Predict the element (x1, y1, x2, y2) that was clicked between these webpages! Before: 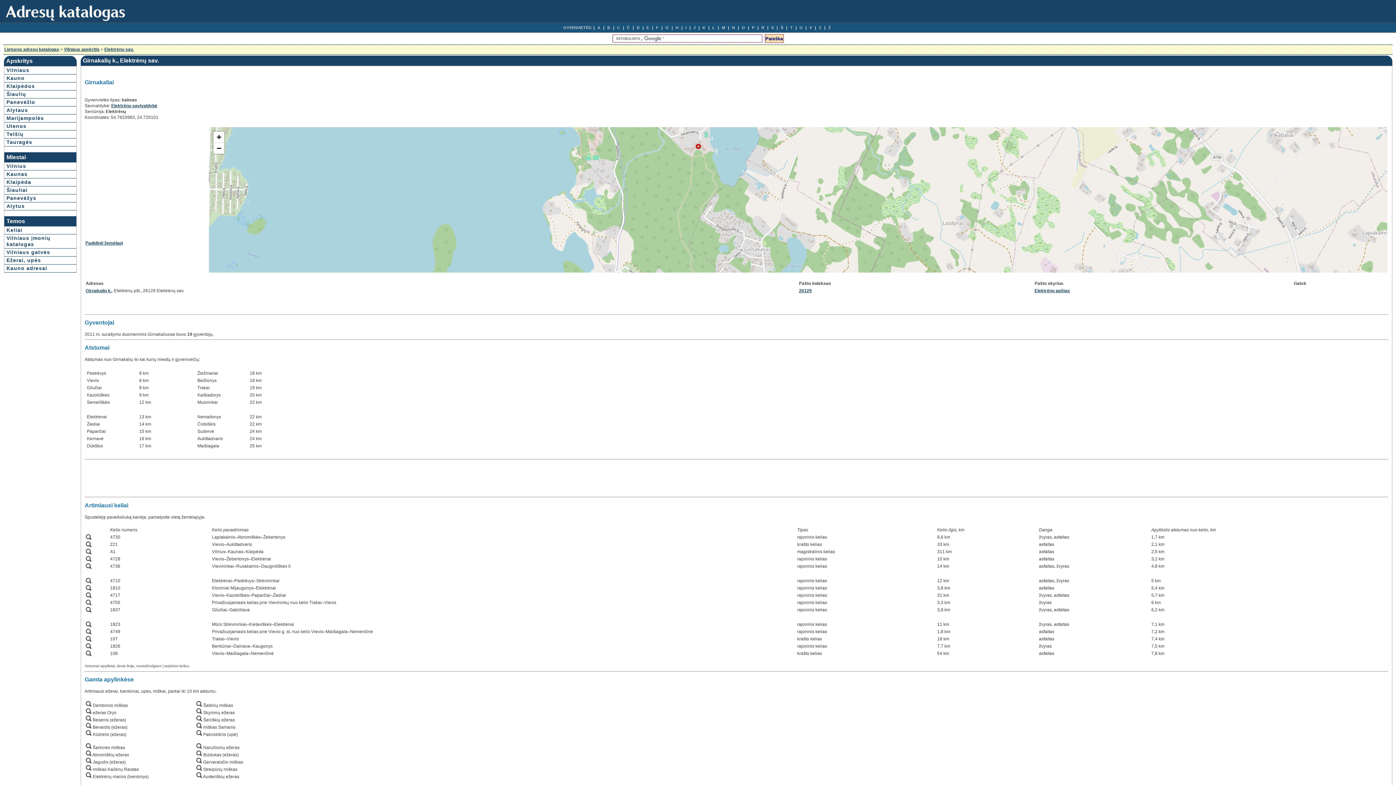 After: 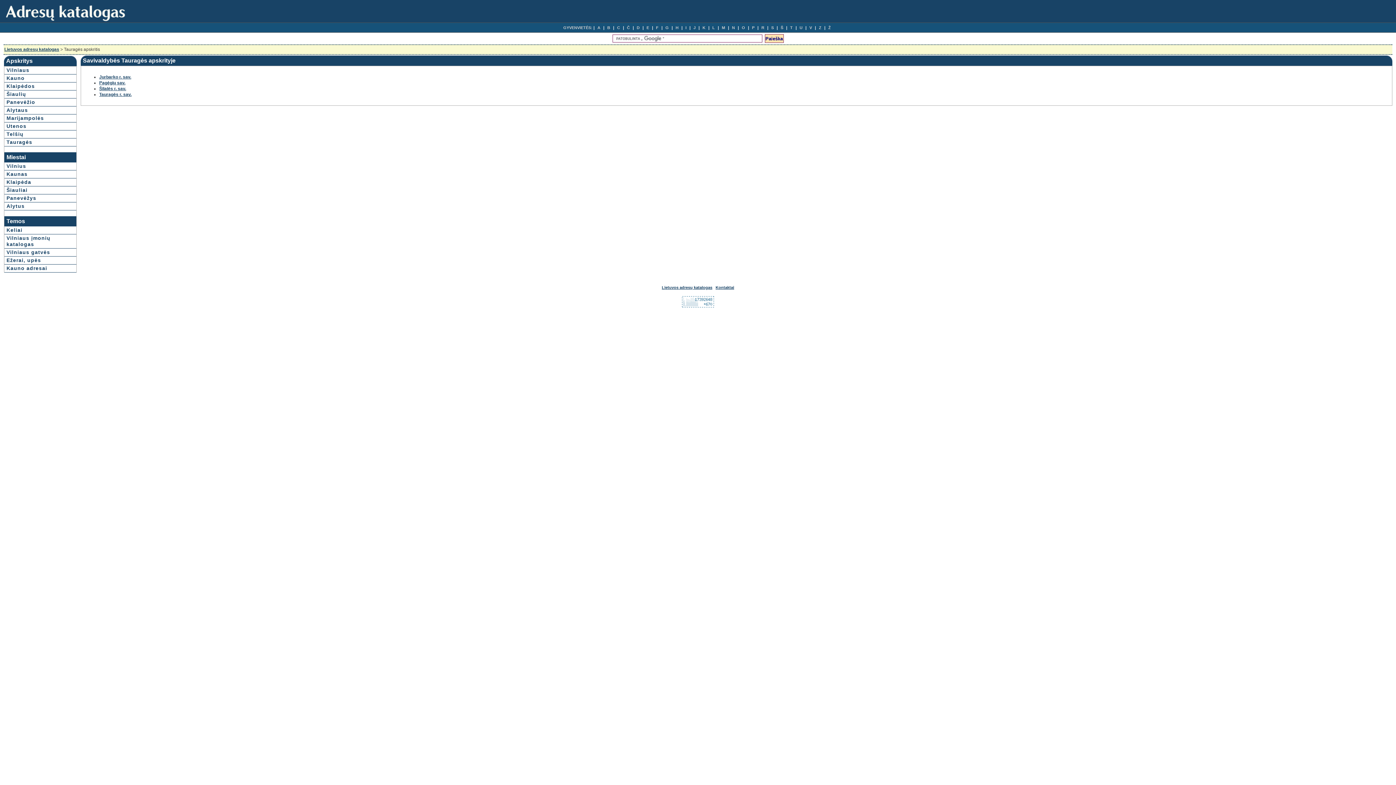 Action: label: Tauragės bbox: (4, 138, 76, 146)